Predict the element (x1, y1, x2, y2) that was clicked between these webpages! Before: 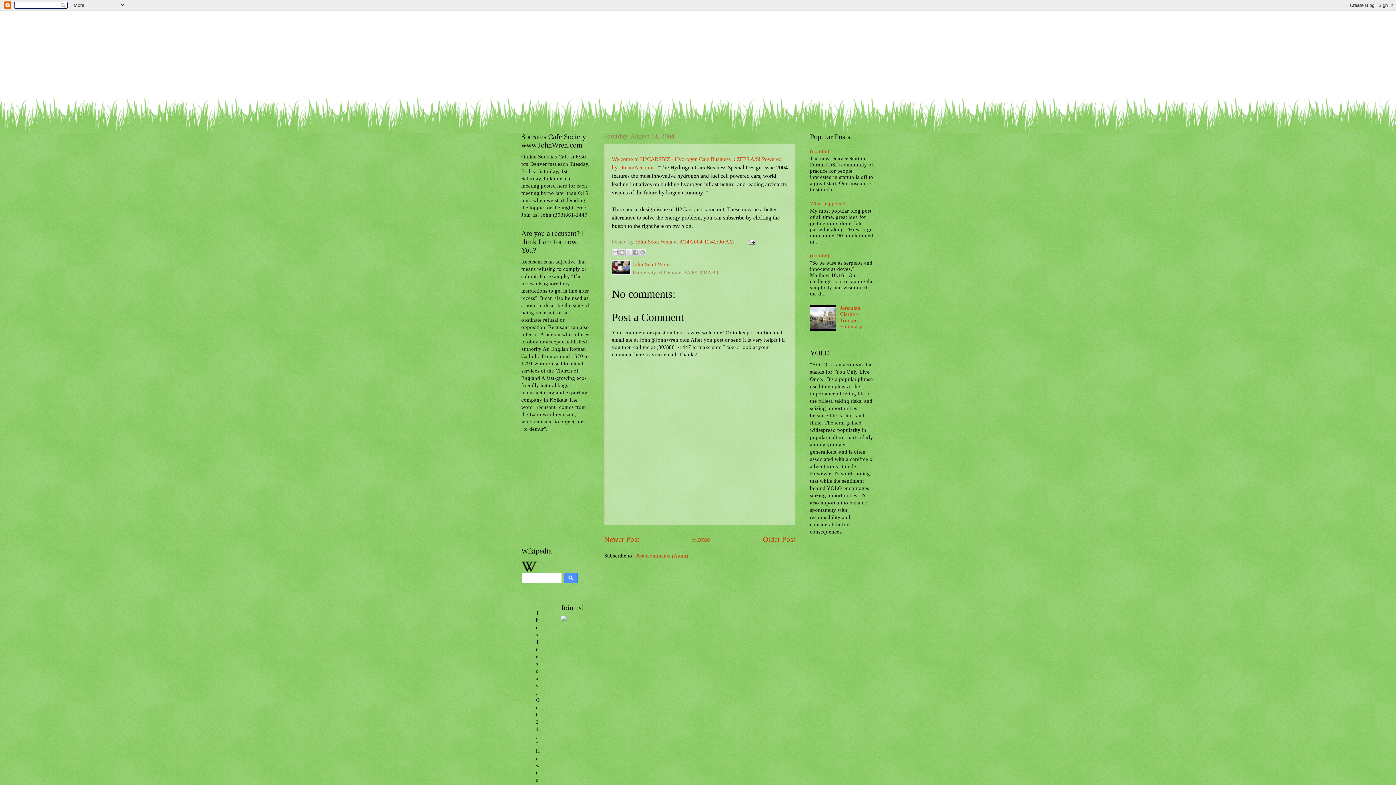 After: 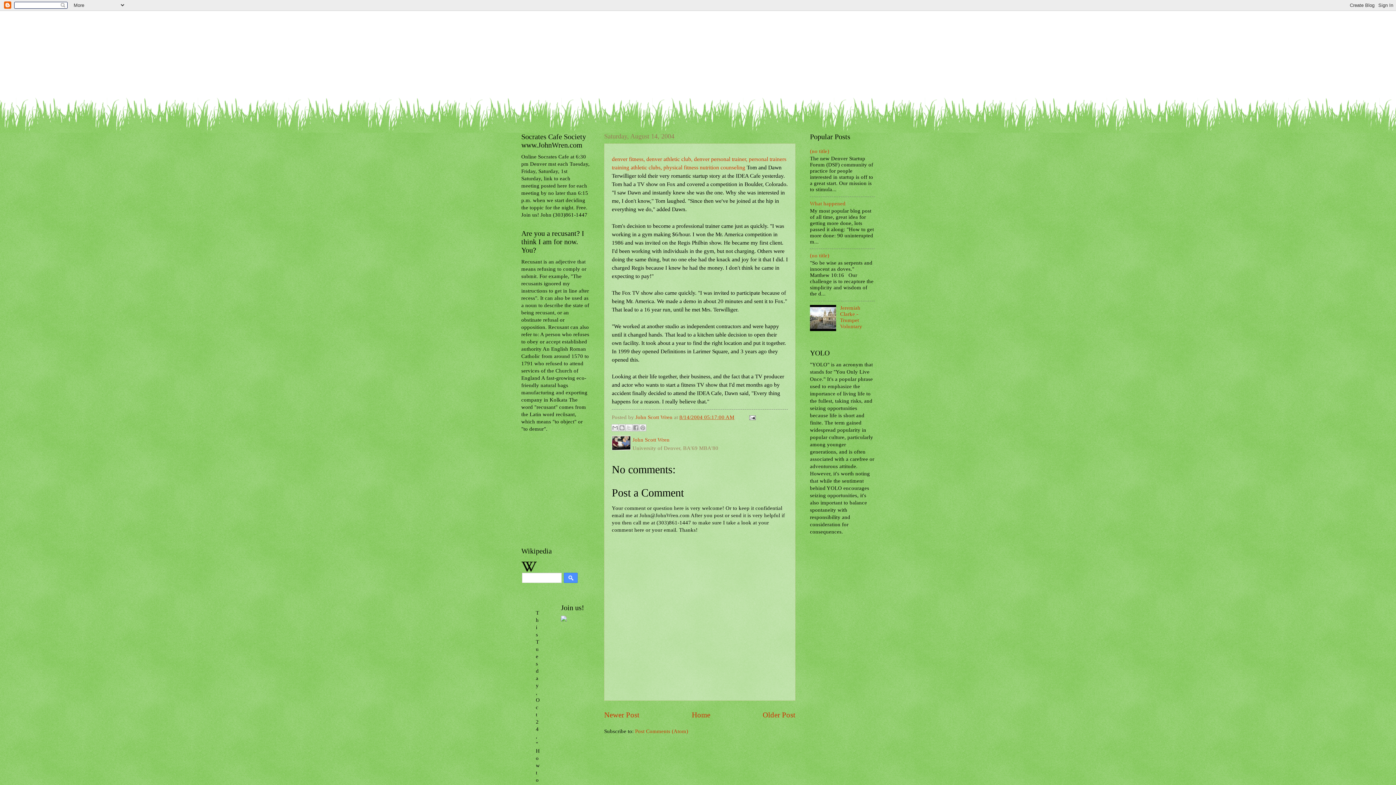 Action: label: Older Post bbox: (762, 535, 795, 543)